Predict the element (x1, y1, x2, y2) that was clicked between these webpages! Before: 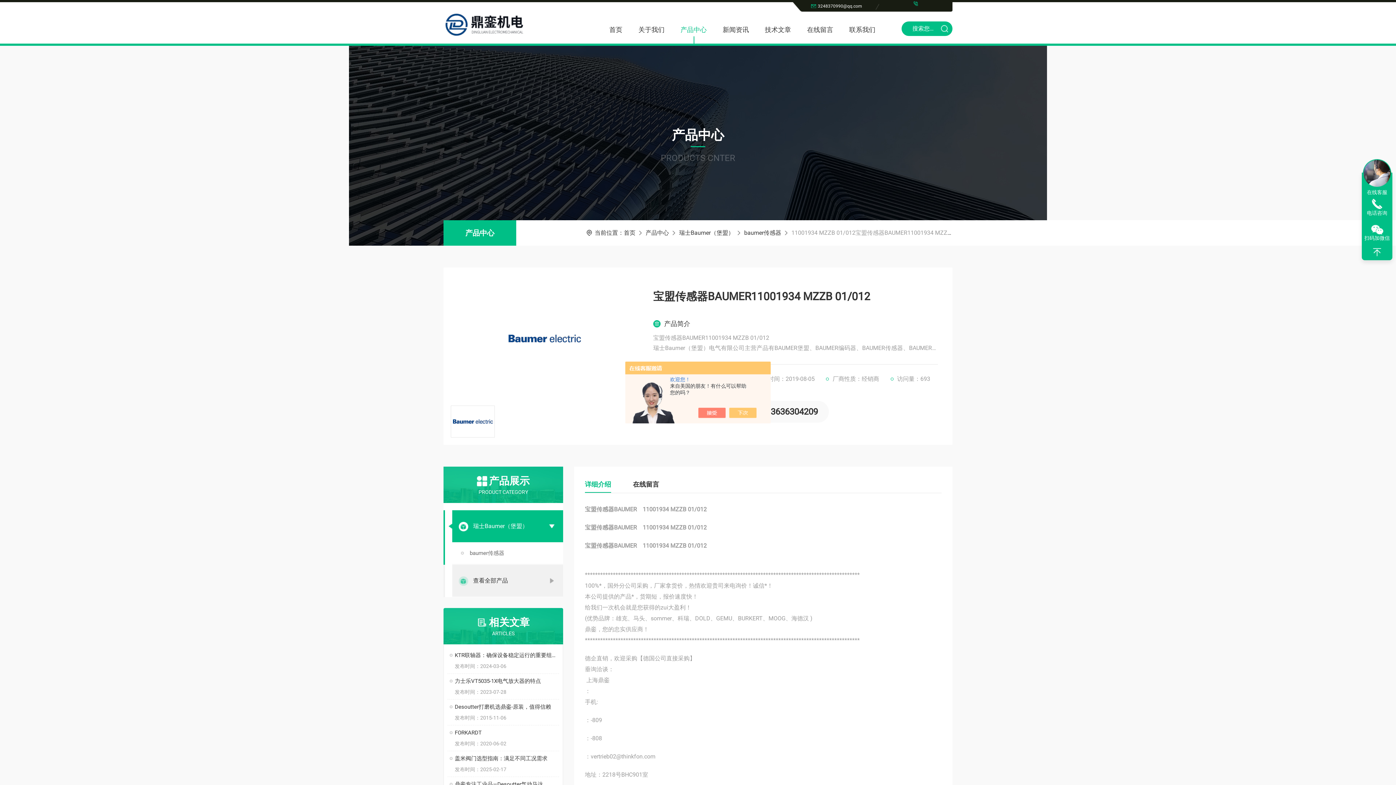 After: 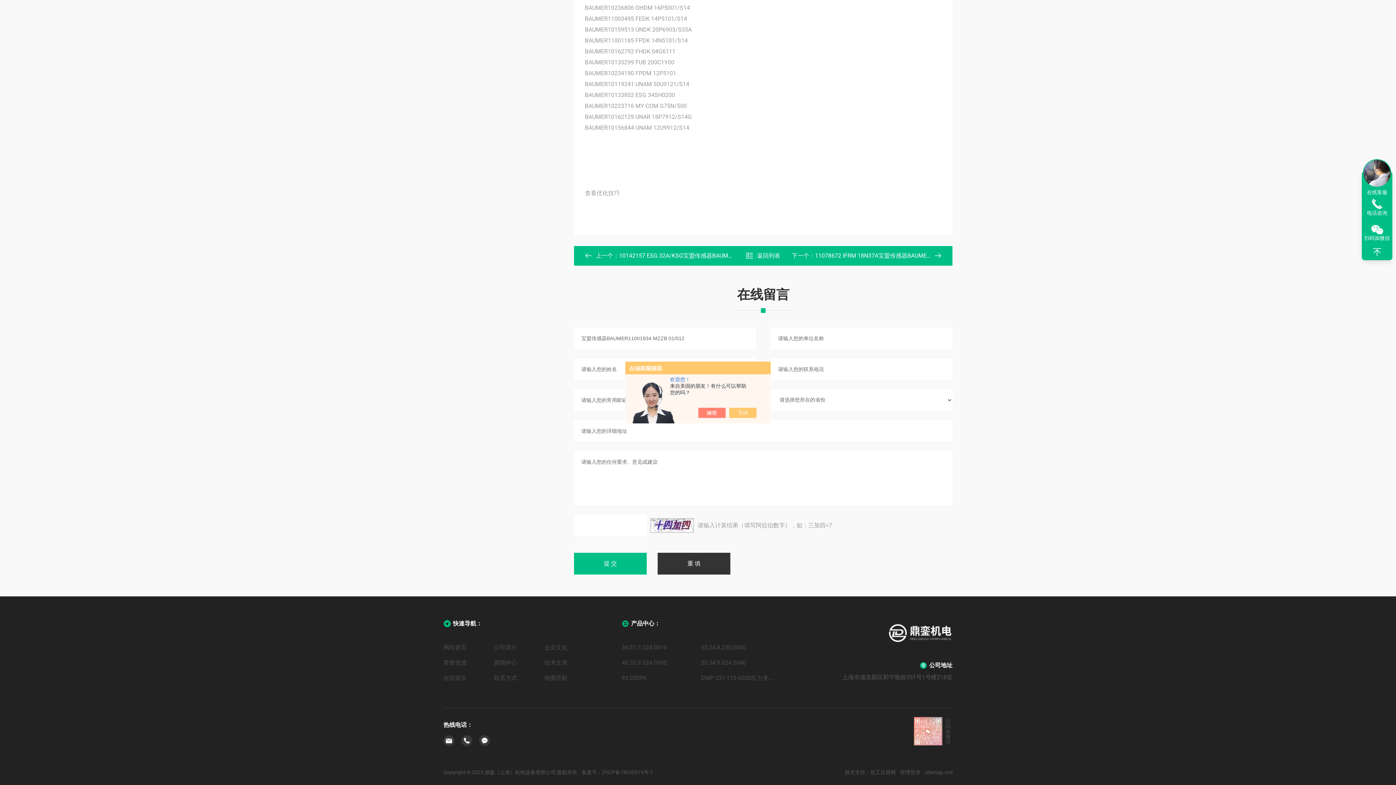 Action: bbox: (633, 477, 659, 493) label: 在线留言